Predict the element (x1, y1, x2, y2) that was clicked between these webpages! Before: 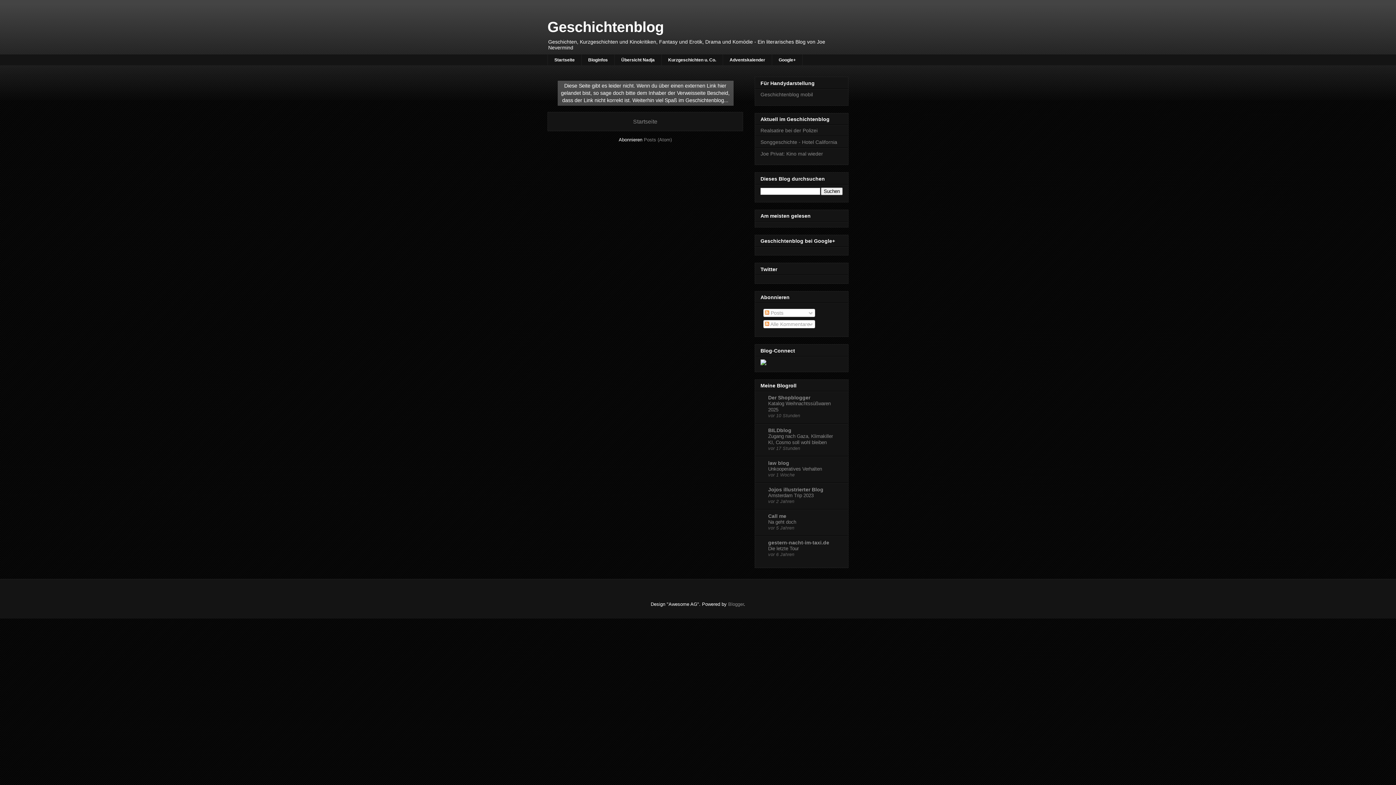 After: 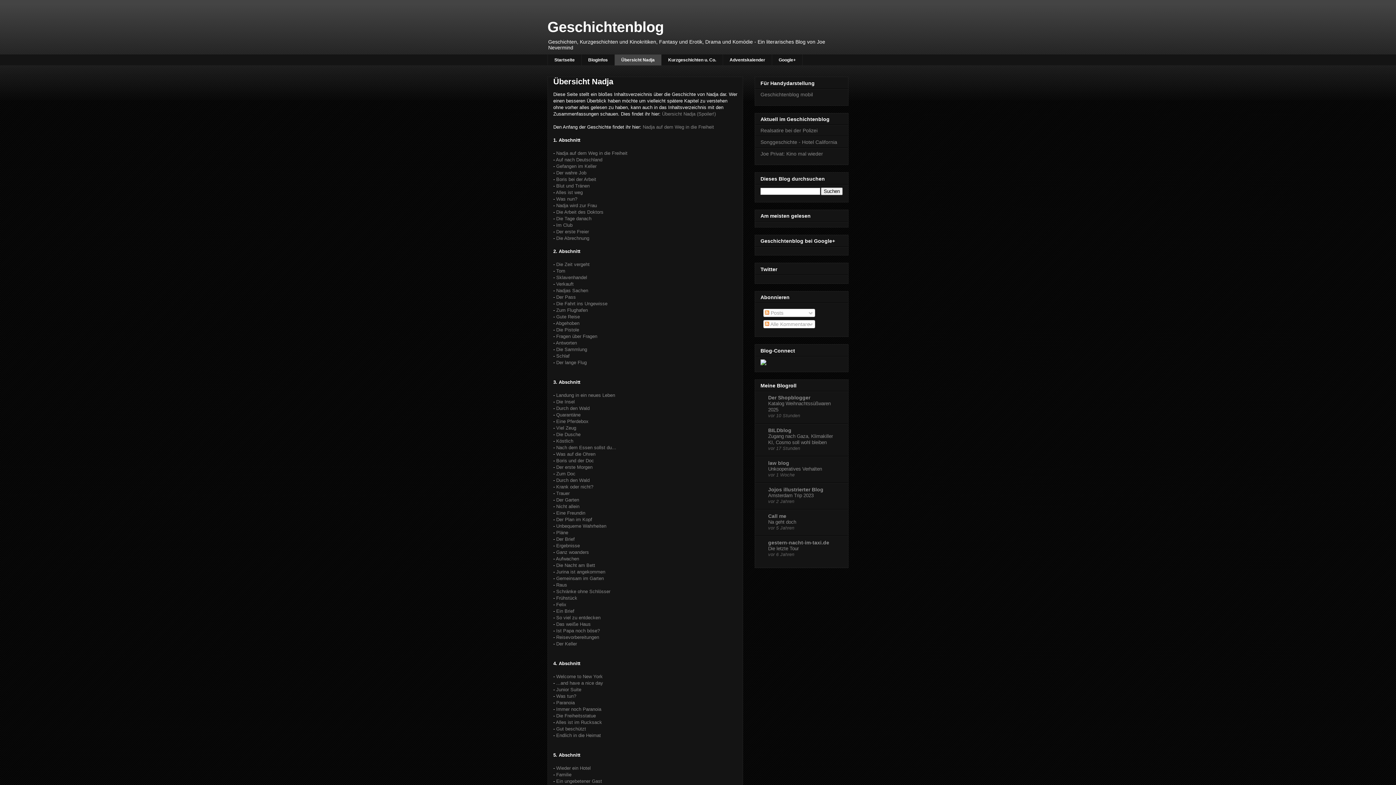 Action: bbox: (614, 54, 661, 65) label: Übersicht Nadja